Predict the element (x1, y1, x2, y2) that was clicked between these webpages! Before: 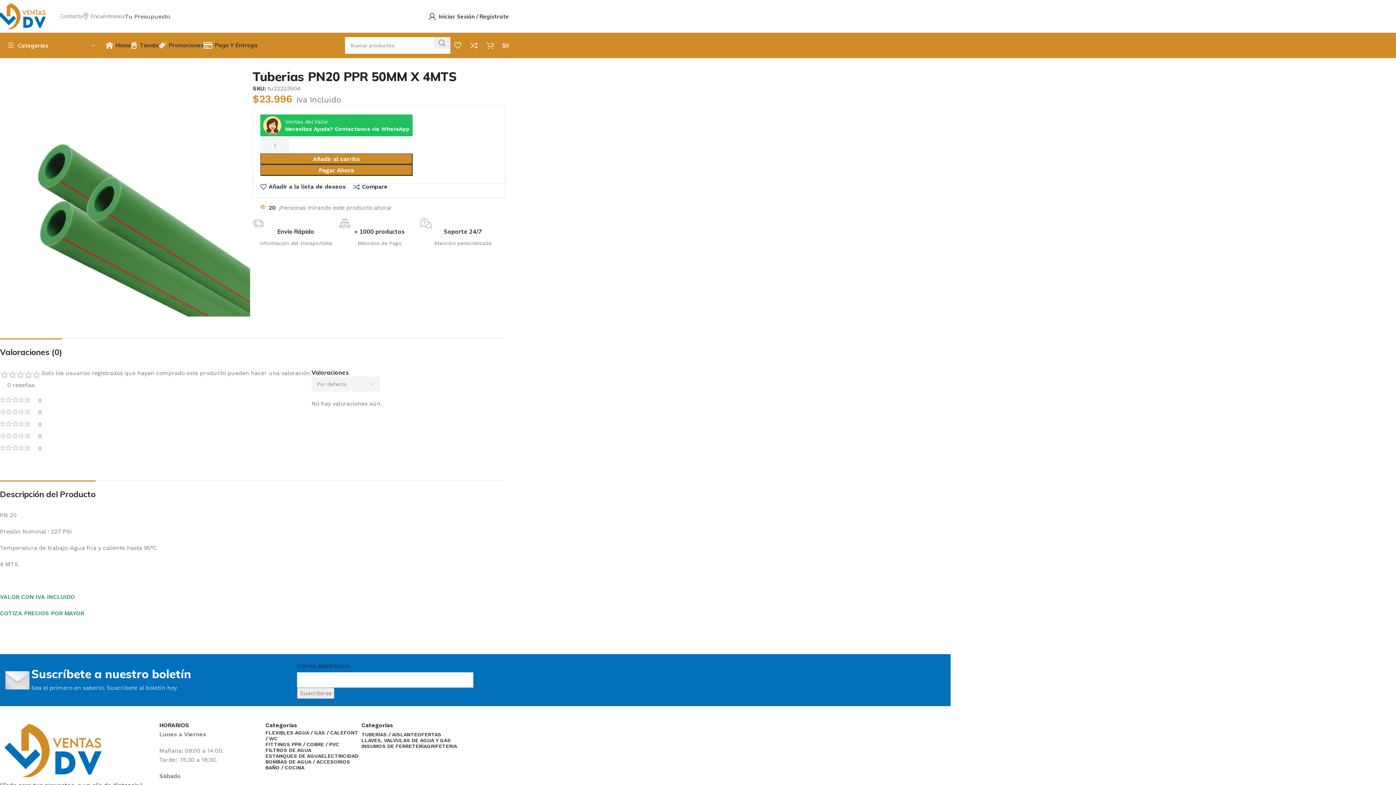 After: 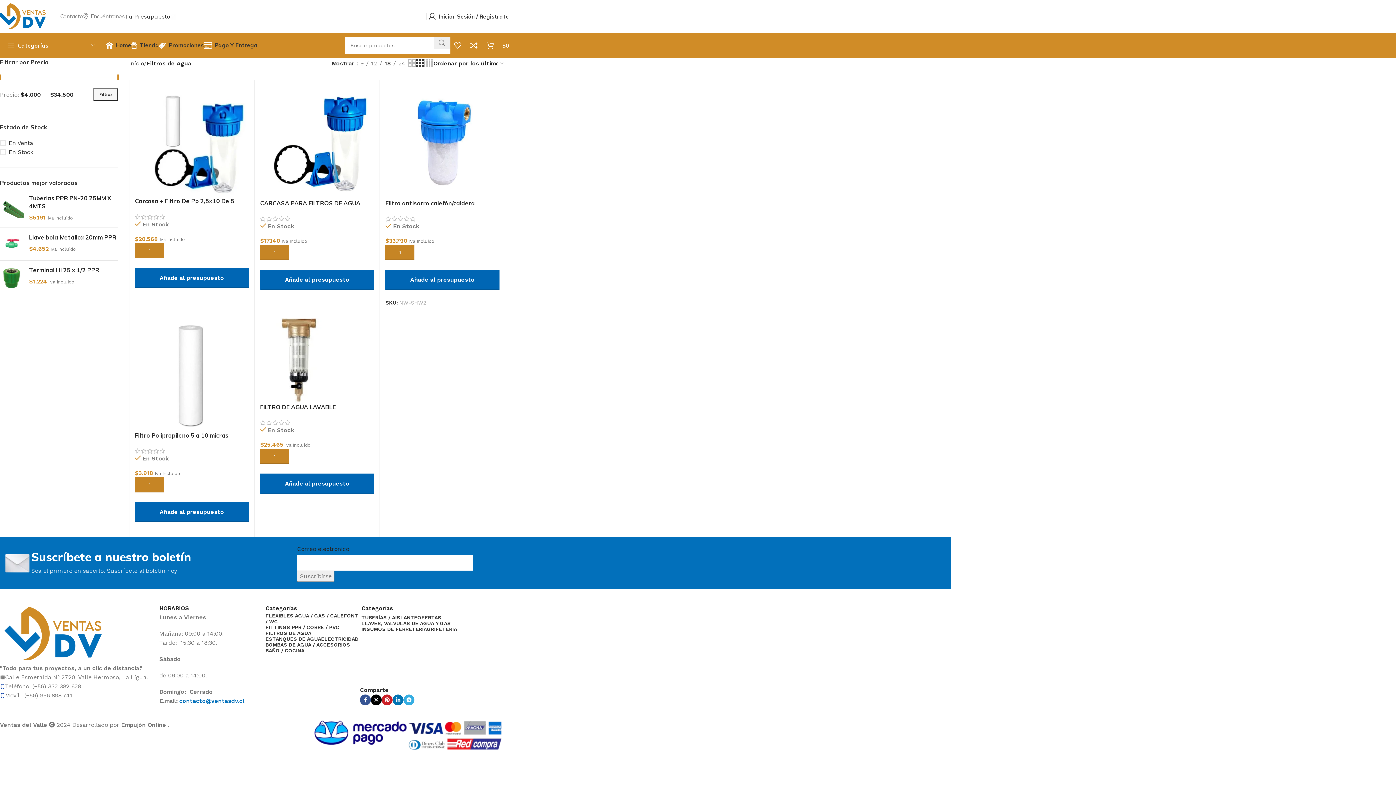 Action: bbox: (265, 747, 311, 753) label: FILTROS DE AGUA